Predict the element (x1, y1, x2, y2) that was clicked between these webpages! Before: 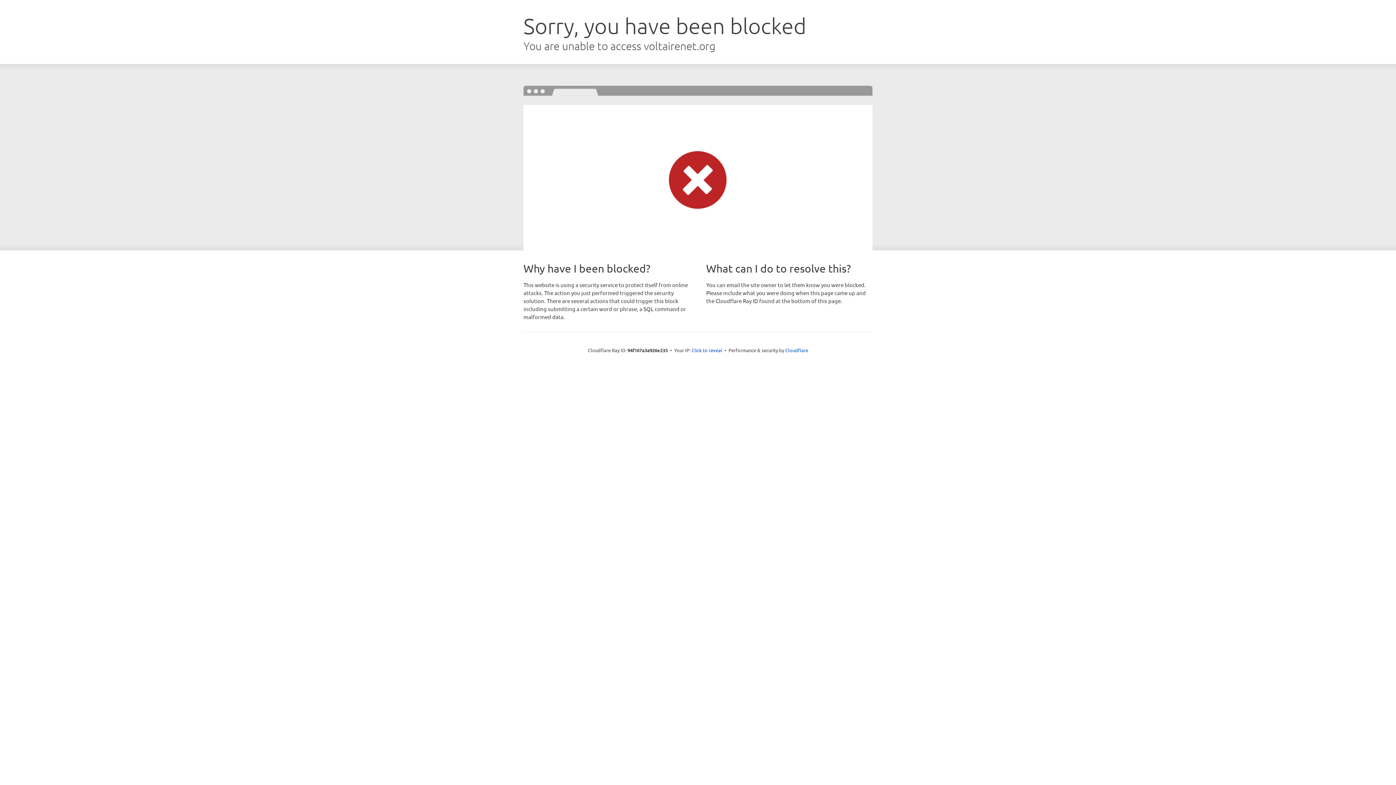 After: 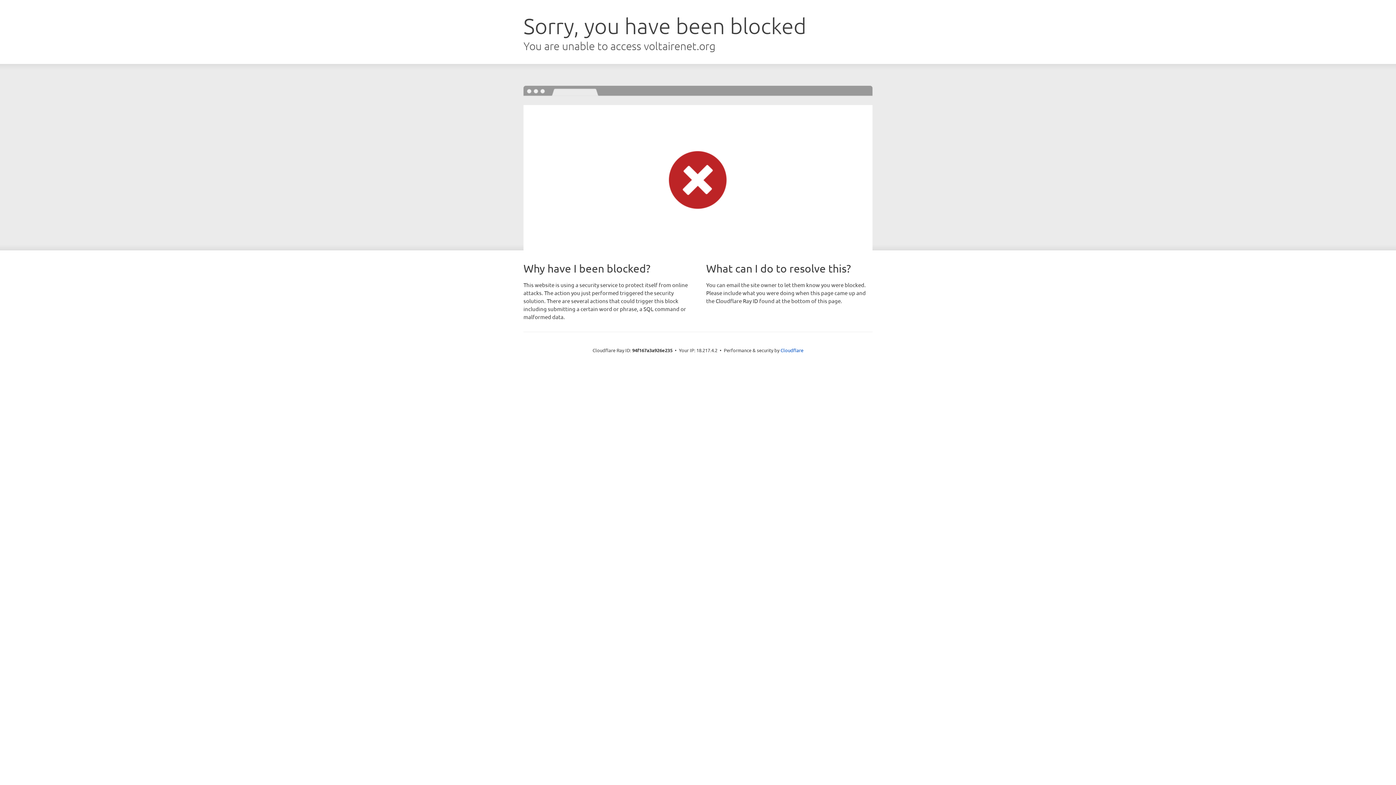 Action: bbox: (691, 346, 722, 353) label: Click to reveal